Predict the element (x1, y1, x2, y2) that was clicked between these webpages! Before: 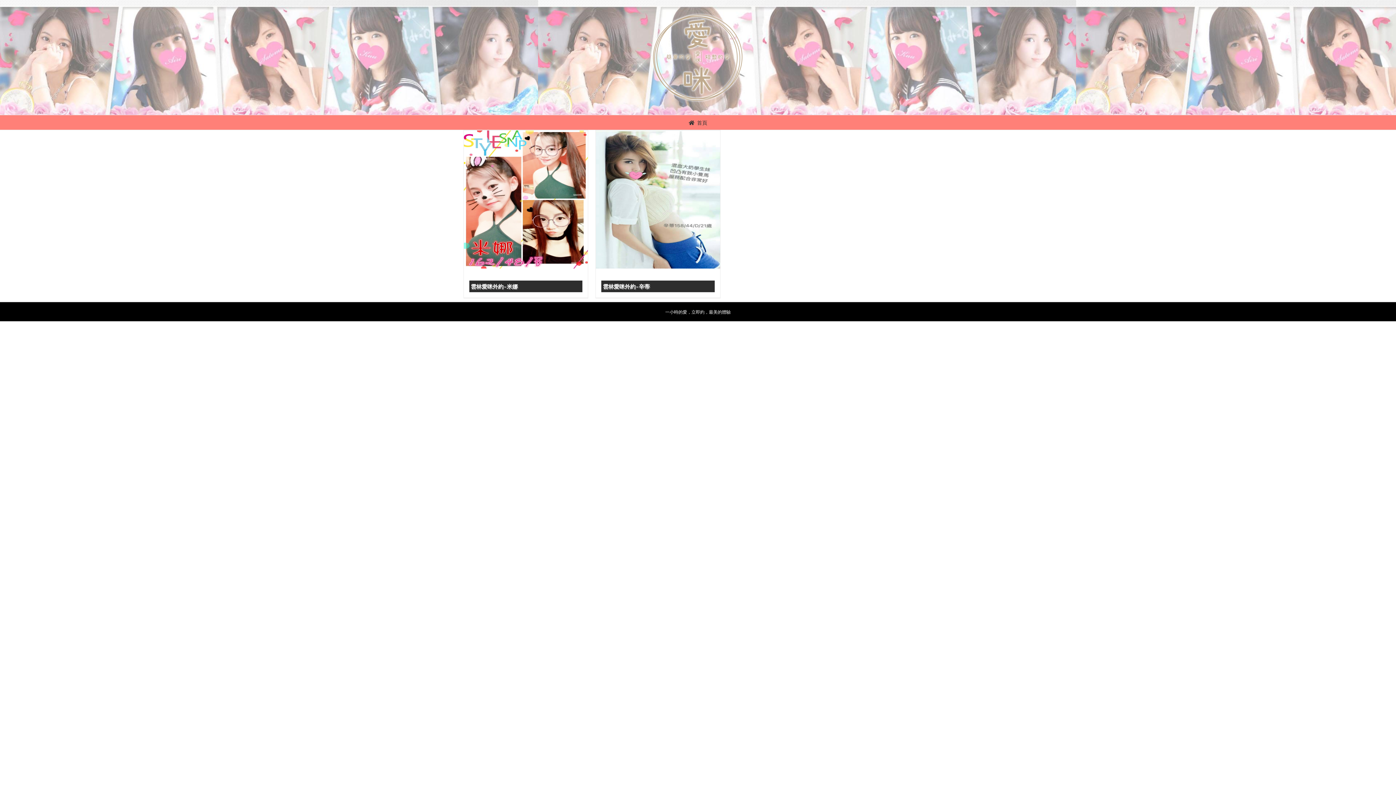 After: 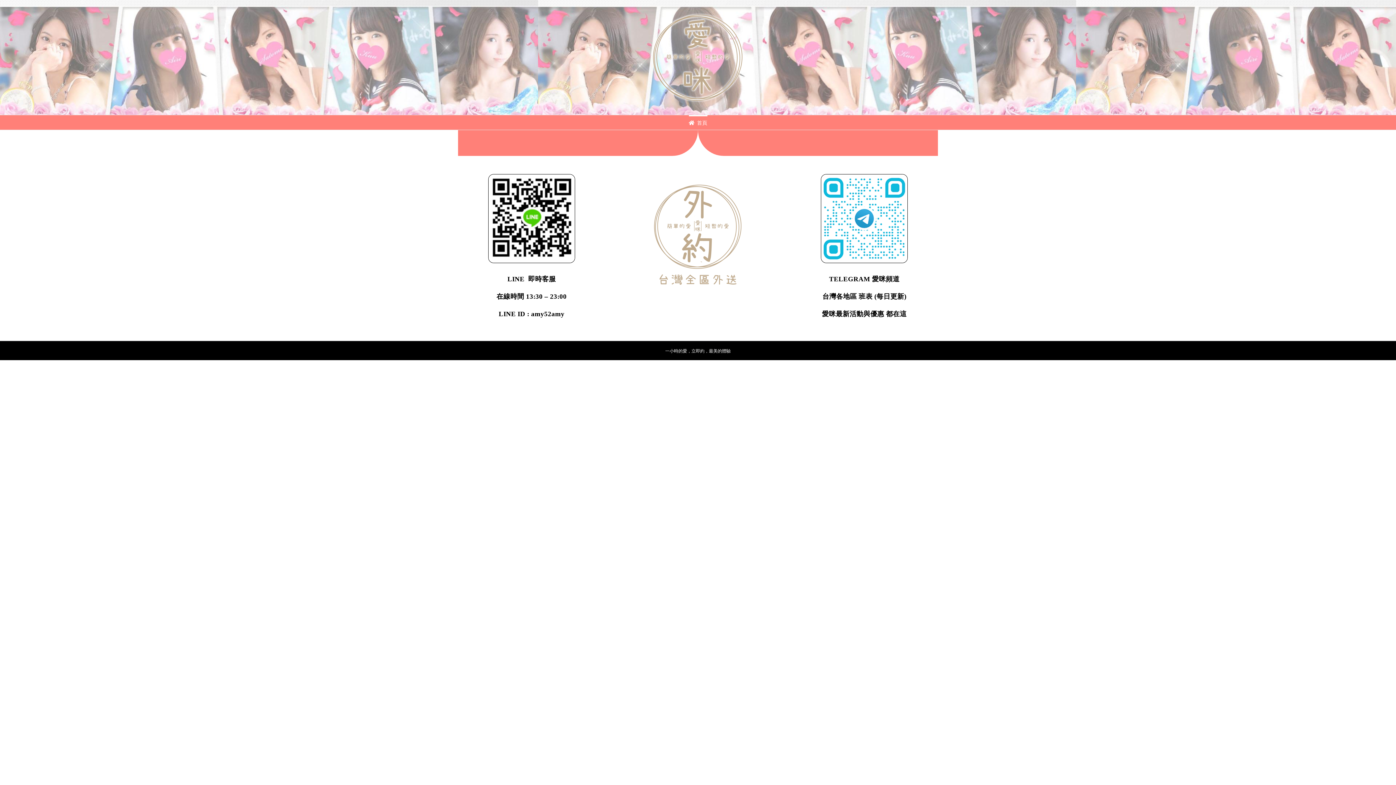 Action: label: 首頁 bbox: (688, 115, 707, 129)